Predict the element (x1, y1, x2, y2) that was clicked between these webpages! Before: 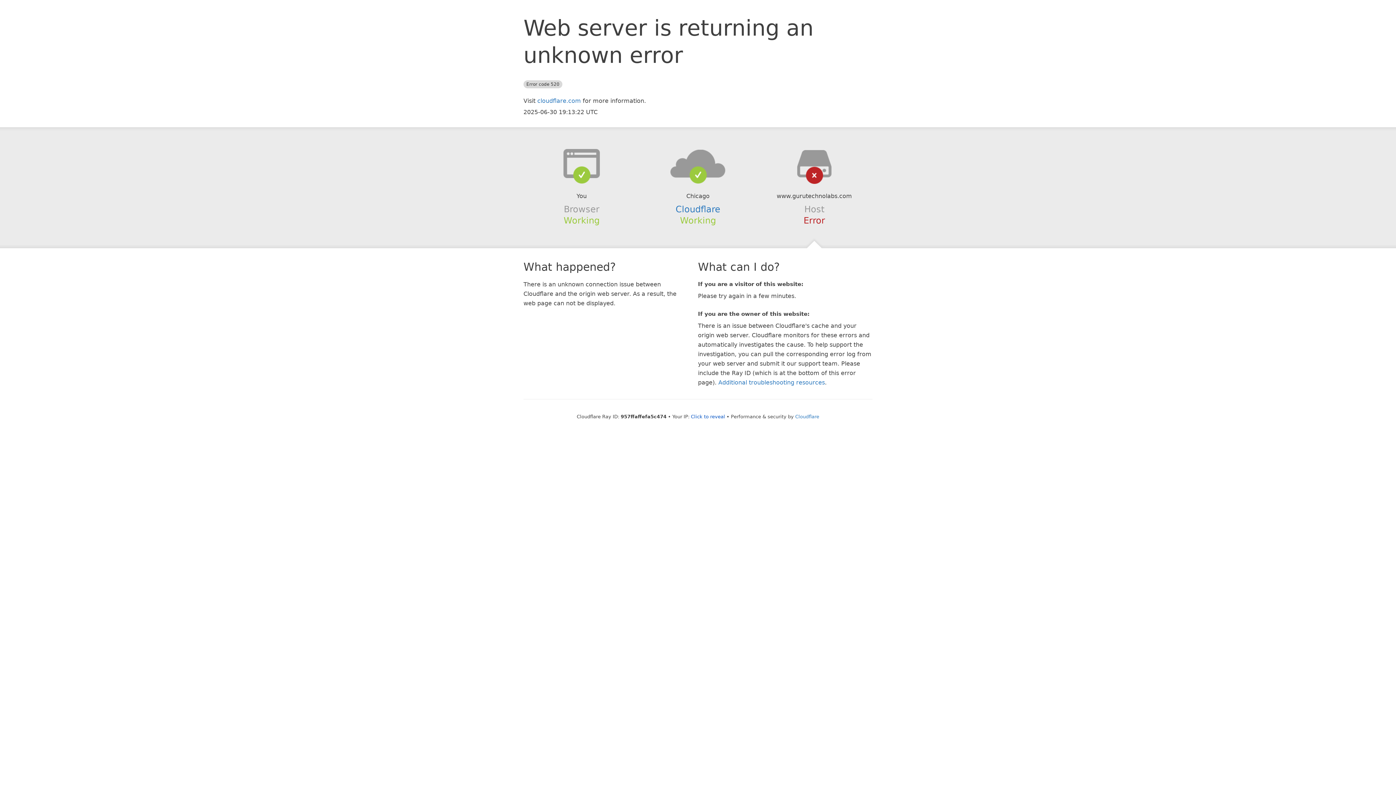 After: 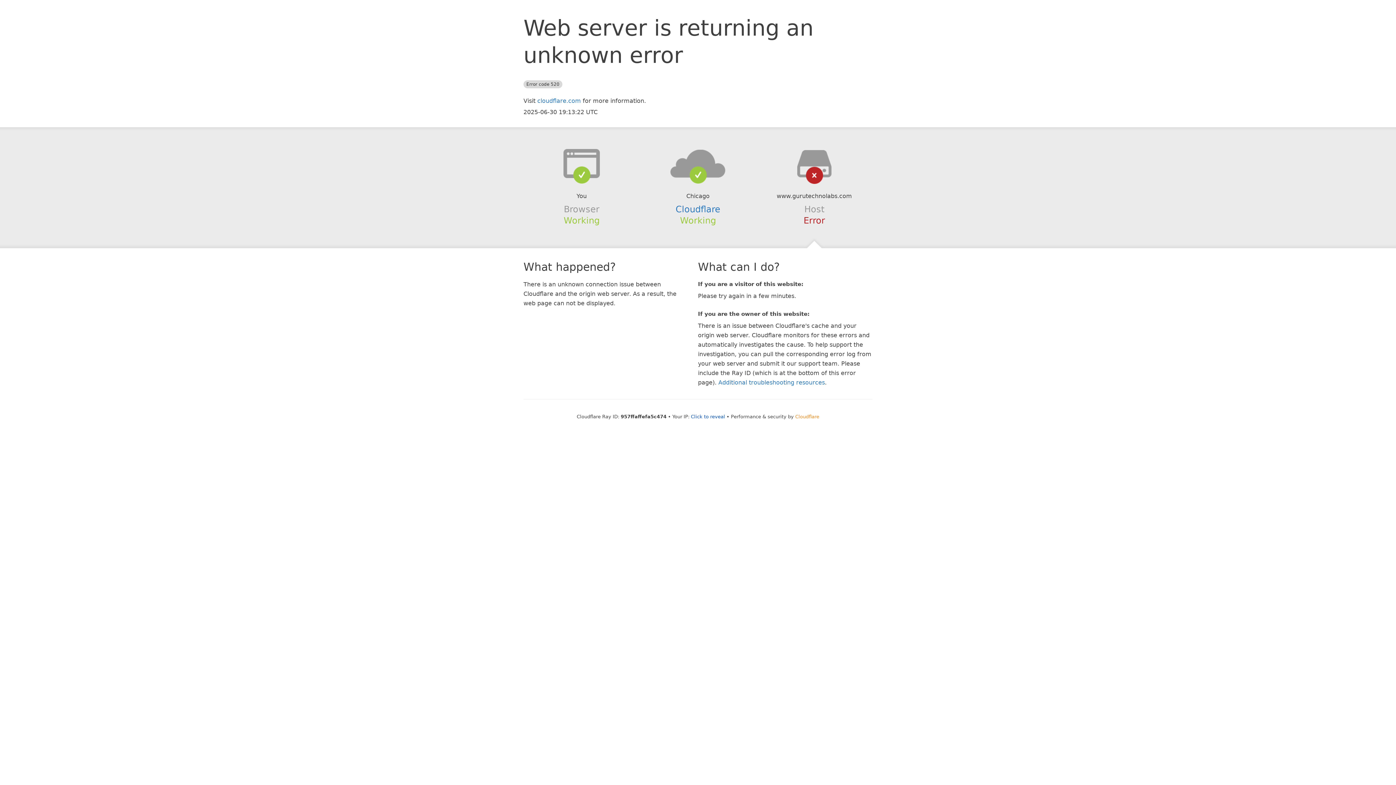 Action: label: Cloudflare bbox: (795, 414, 819, 419)